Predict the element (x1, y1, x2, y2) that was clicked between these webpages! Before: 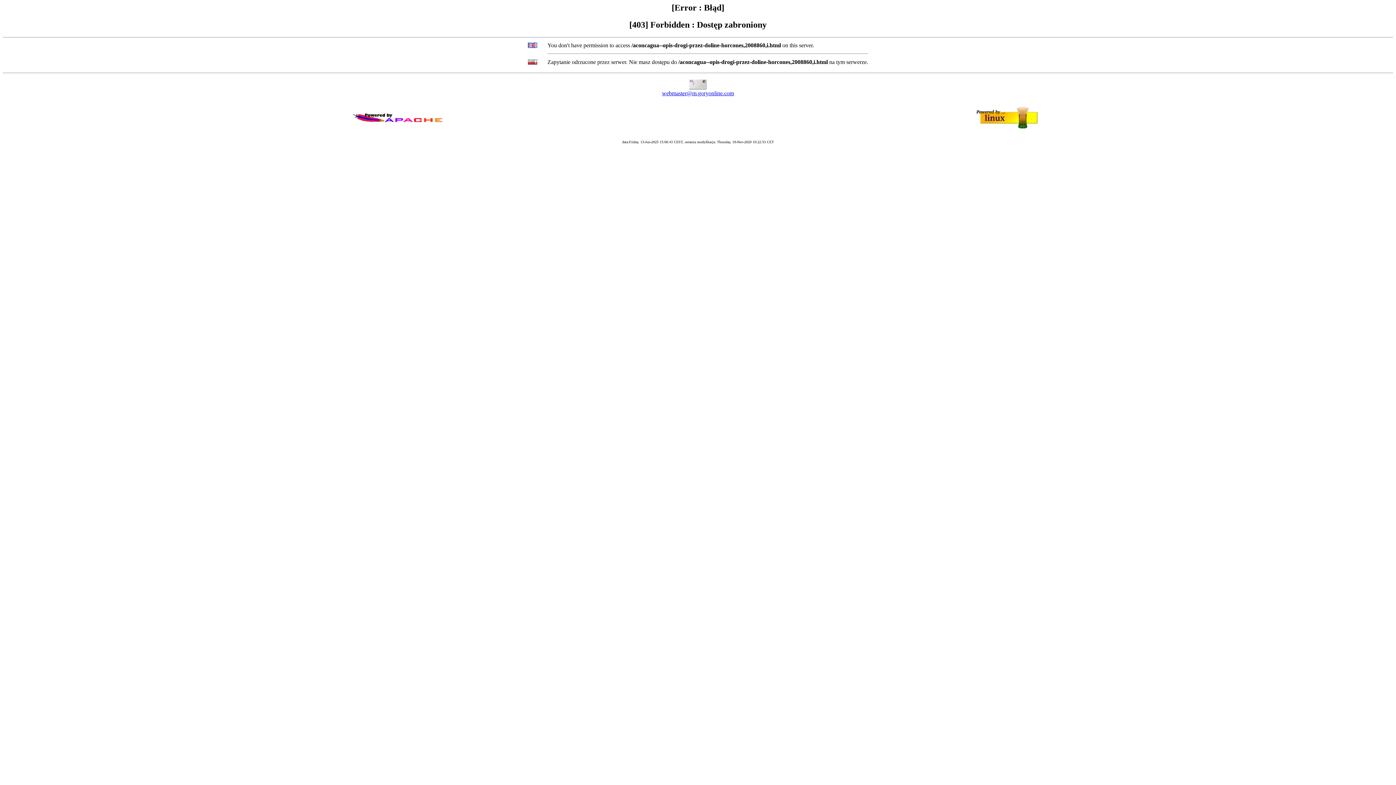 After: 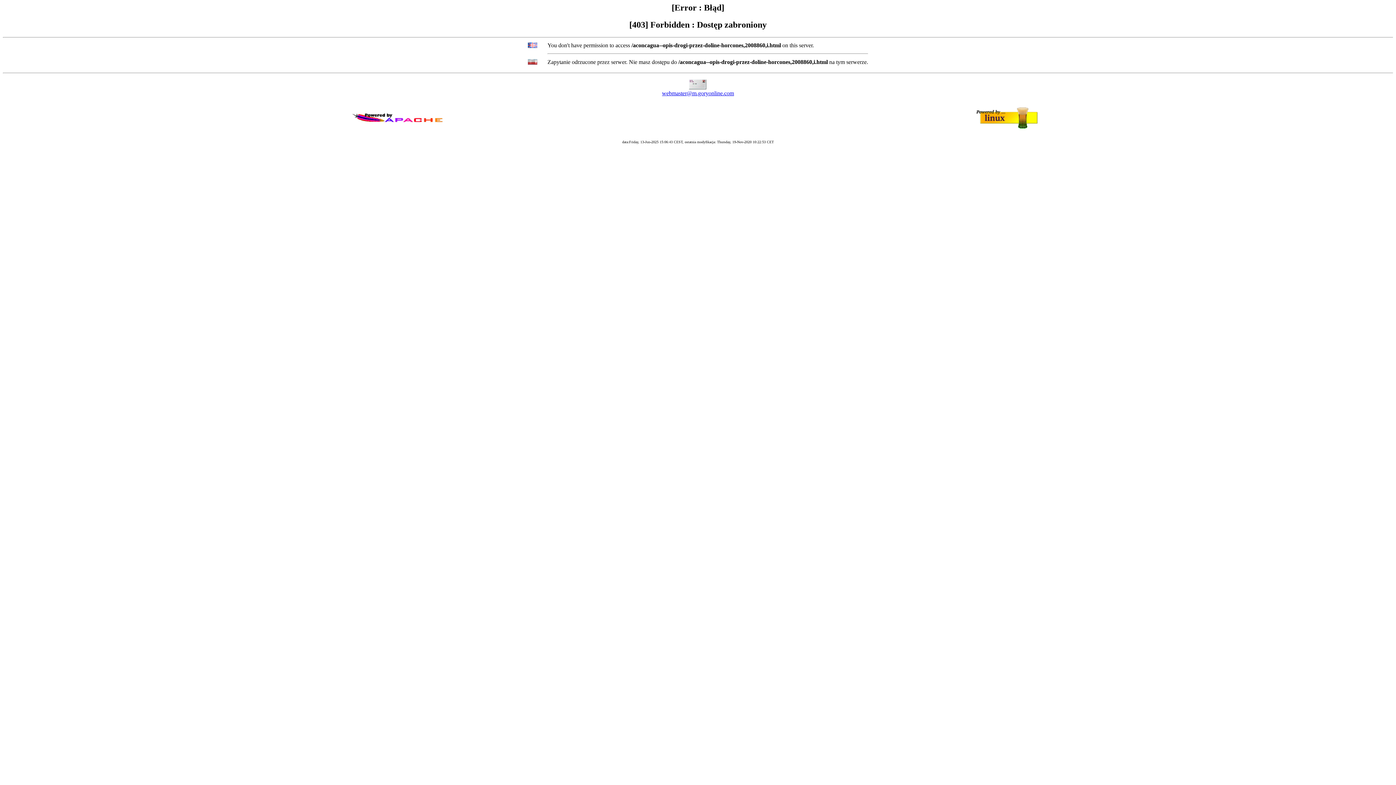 Action: label: webmaster@m.goryonline.com bbox: (662, 90, 734, 96)